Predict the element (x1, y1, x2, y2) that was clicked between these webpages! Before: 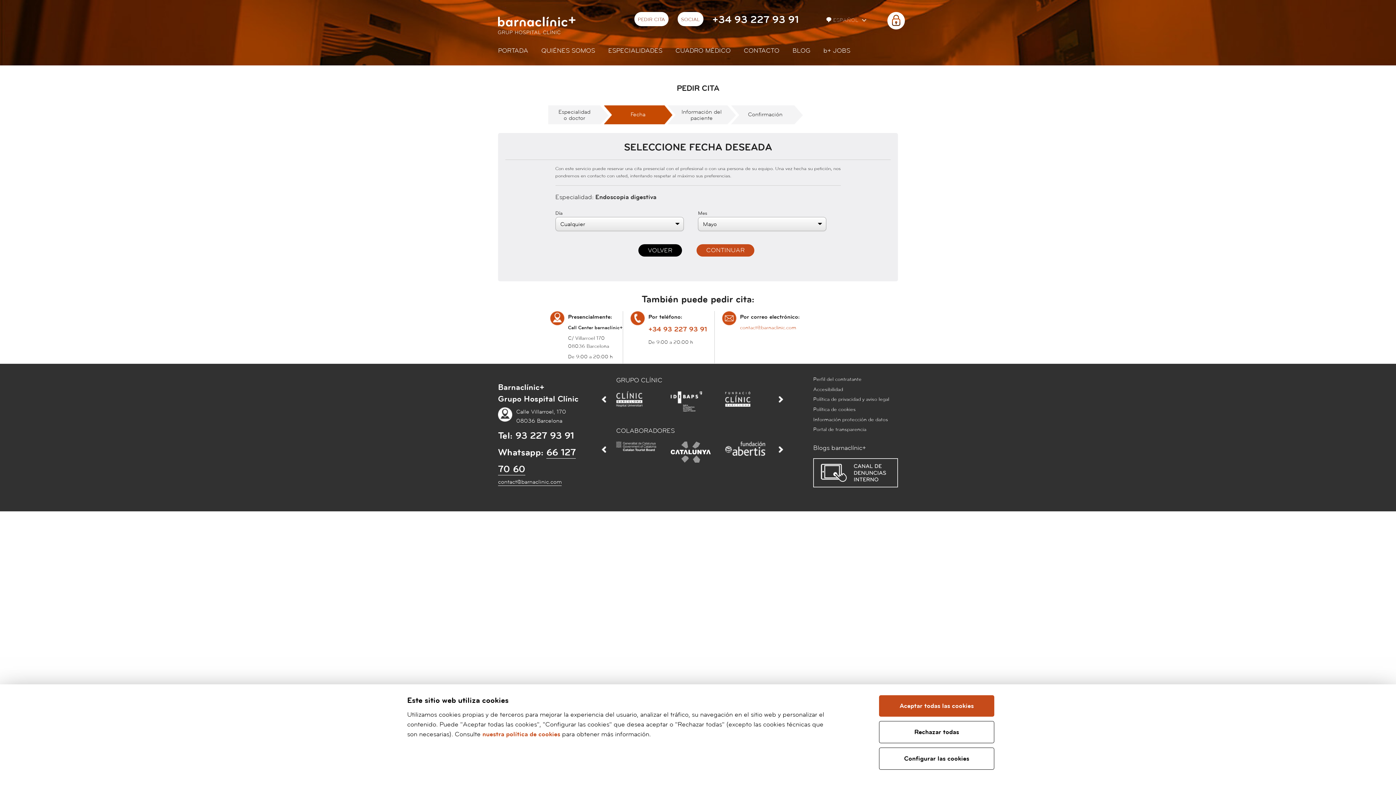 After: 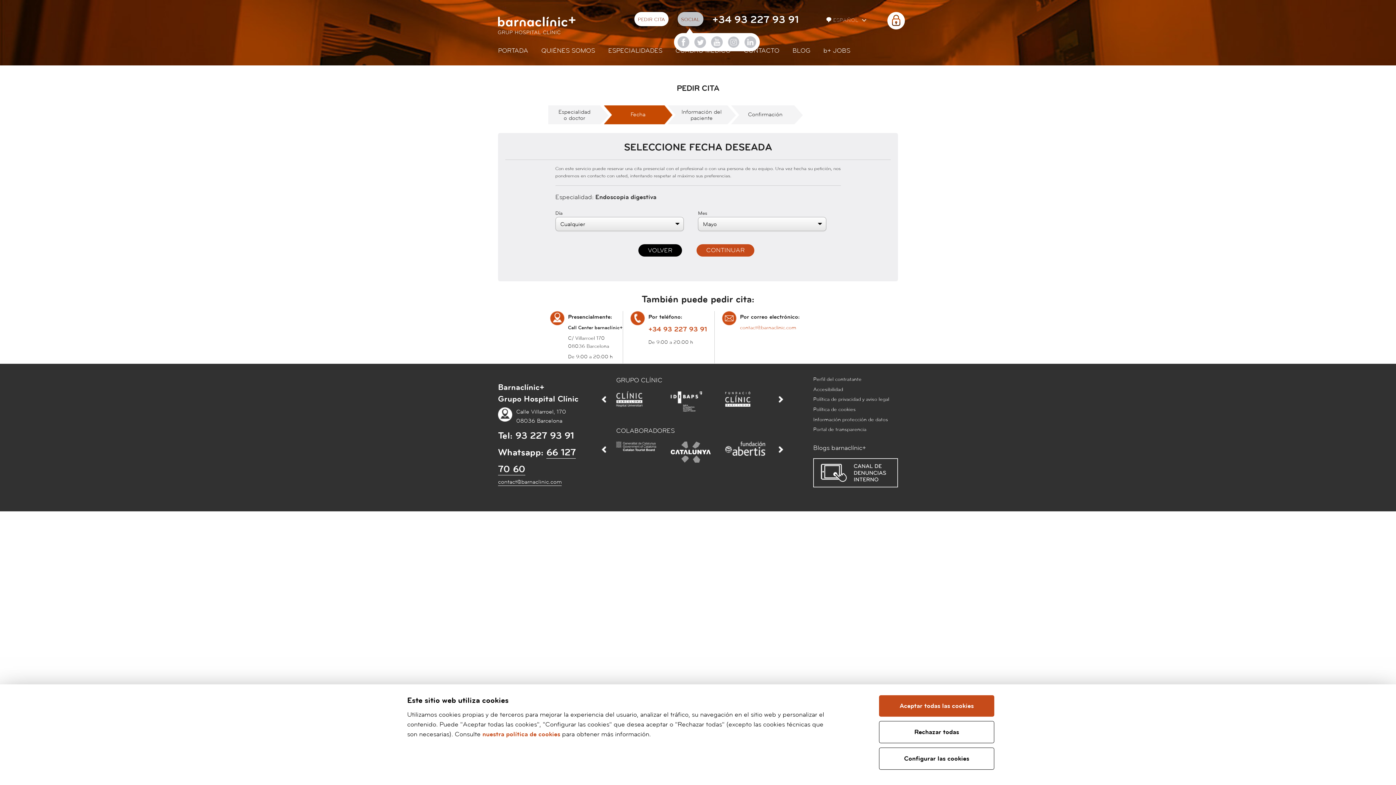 Action: label: SOCIAL bbox: (677, 12, 703, 26)